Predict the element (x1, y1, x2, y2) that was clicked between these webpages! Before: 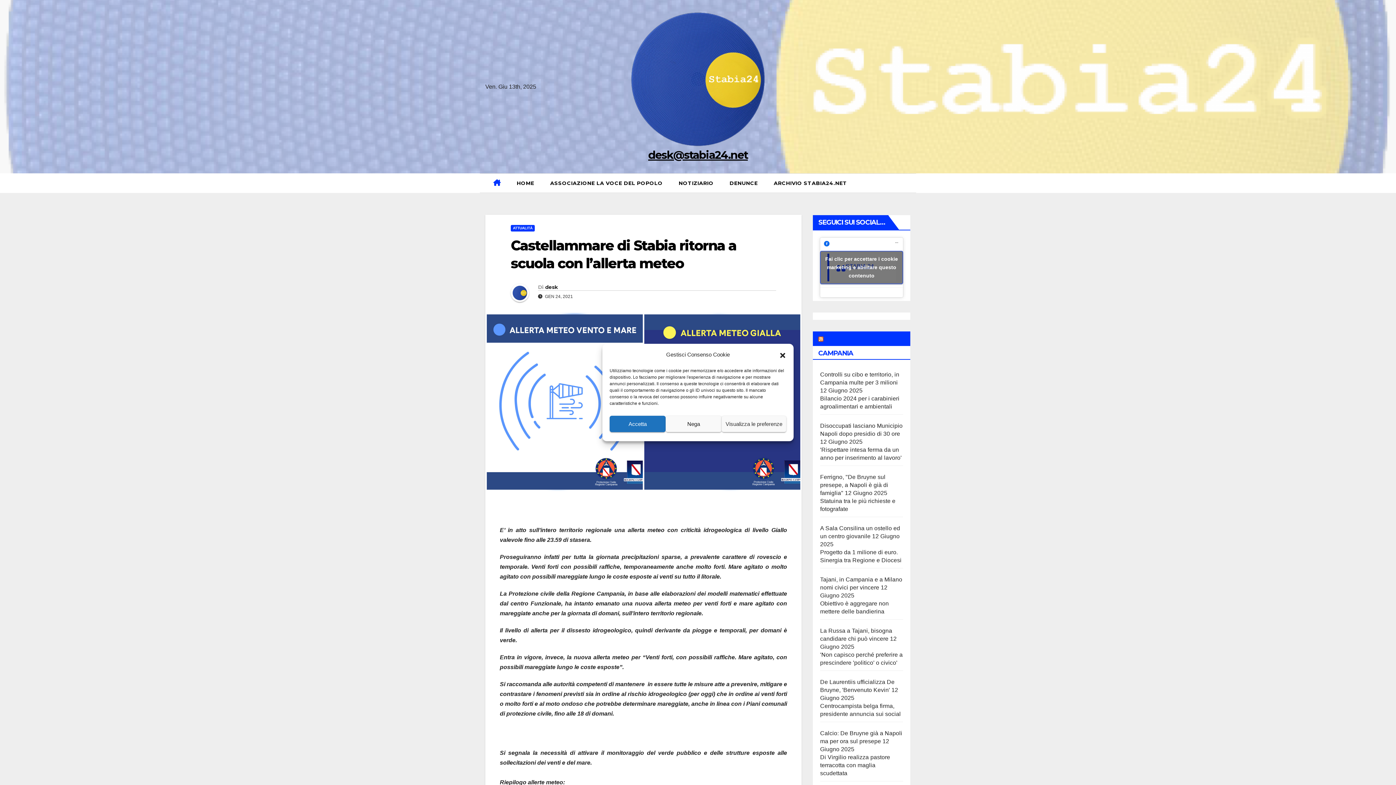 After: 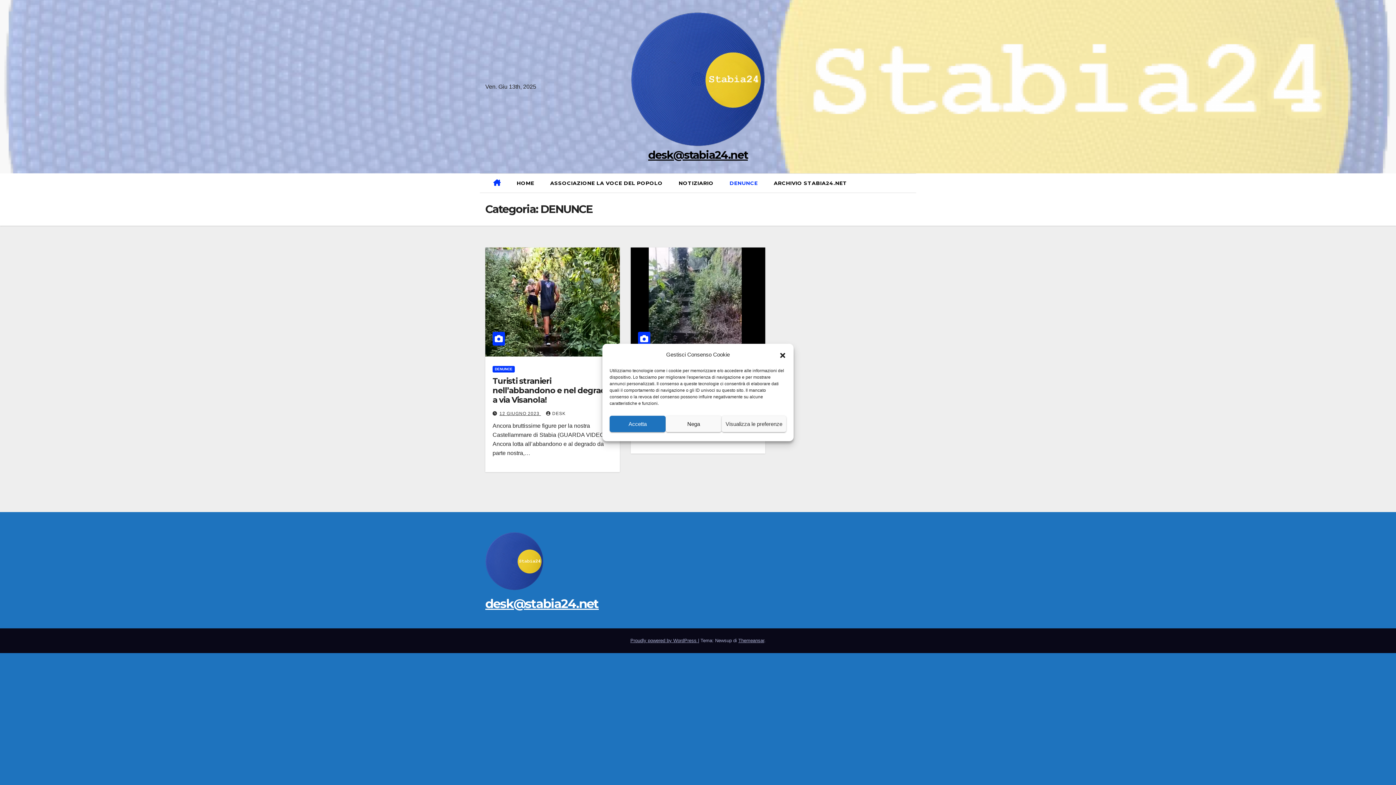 Action: label: DENUNCE bbox: (721, 173, 766, 192)